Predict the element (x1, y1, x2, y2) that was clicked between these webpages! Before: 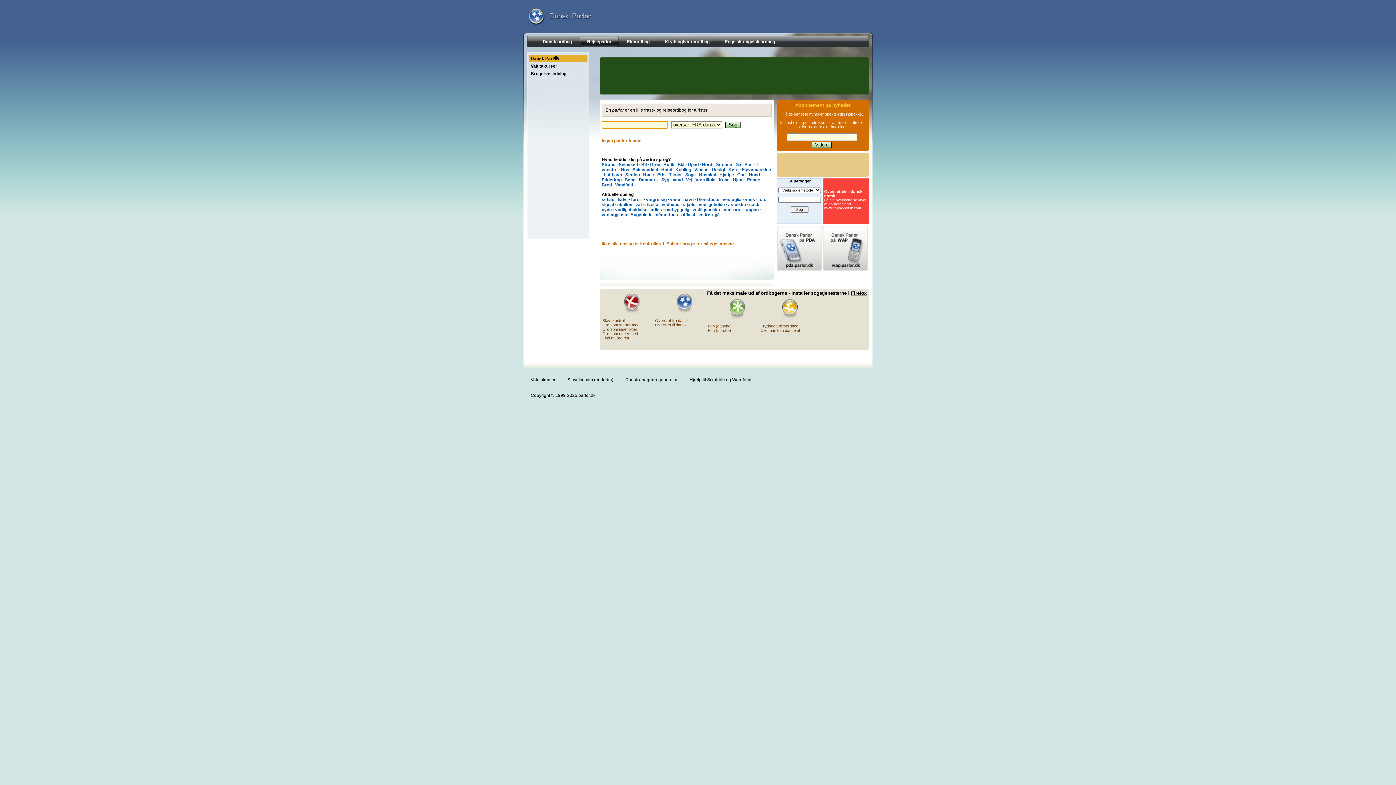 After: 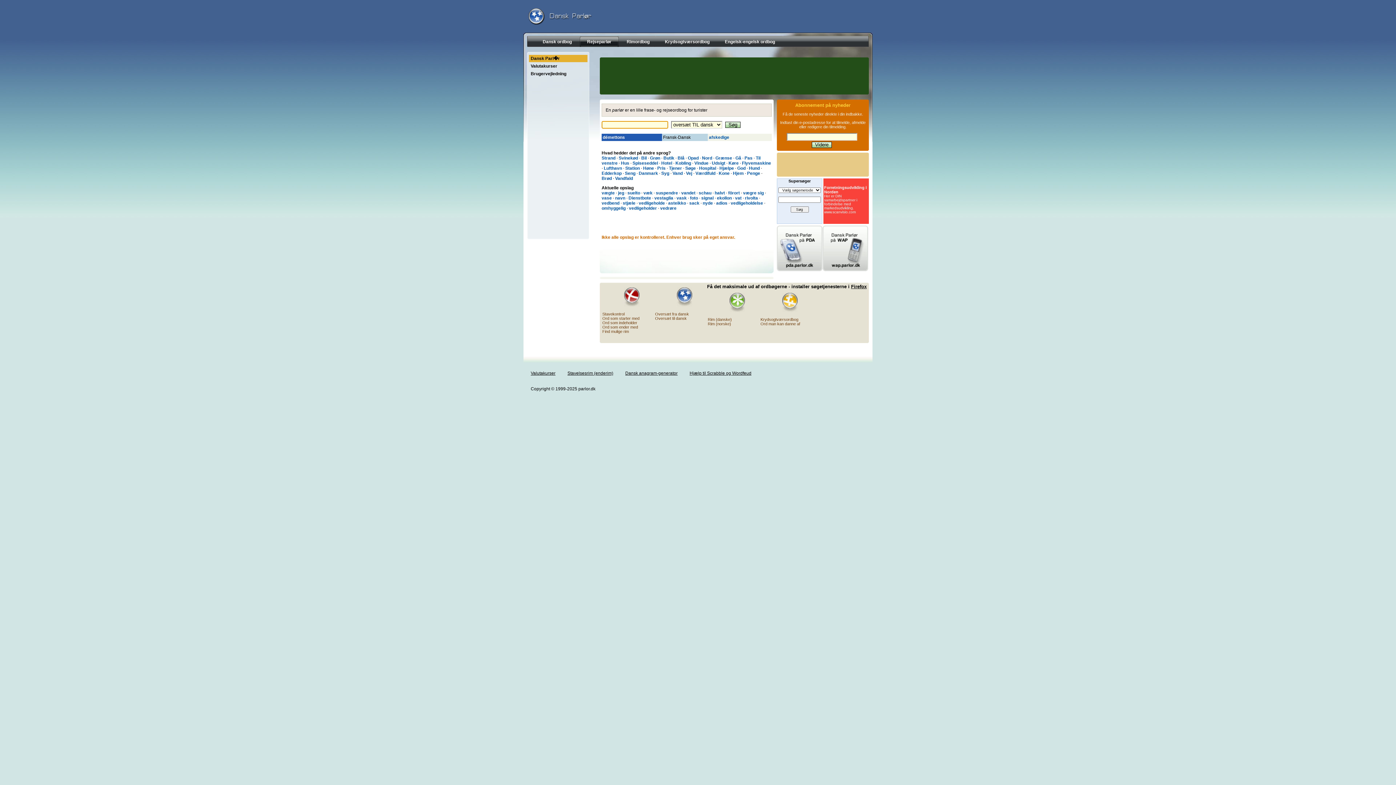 Action: label: démettons bbox: (656, 212, 678, 217)